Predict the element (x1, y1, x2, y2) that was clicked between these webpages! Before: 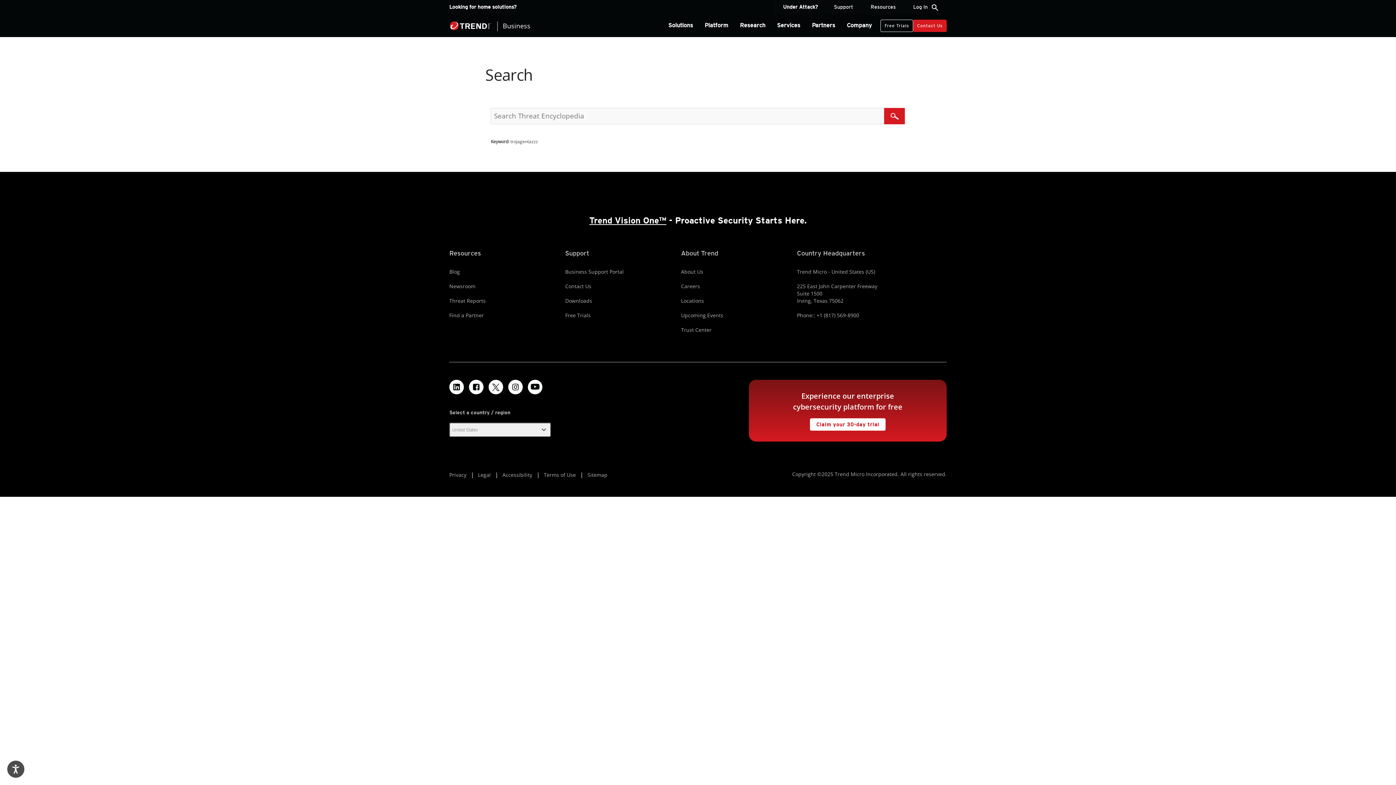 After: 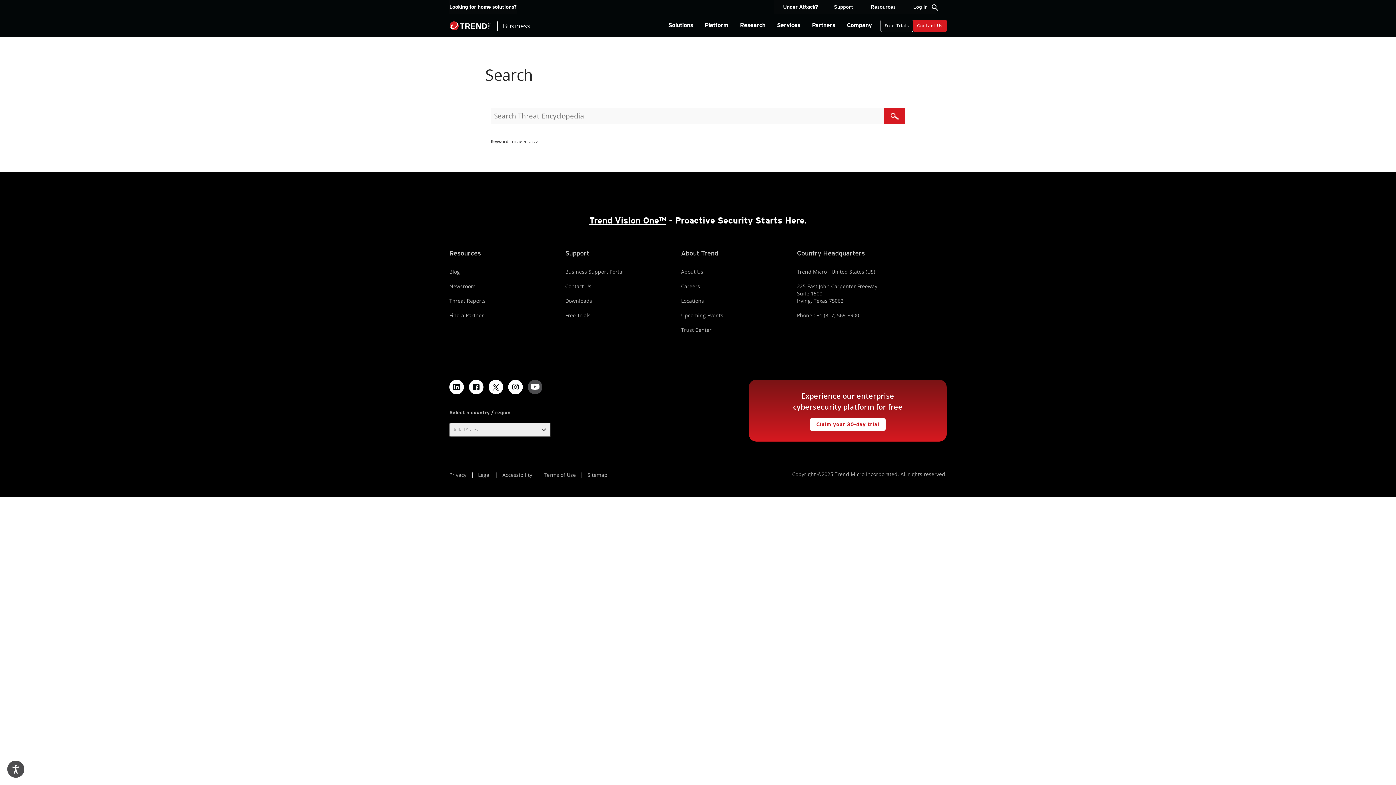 Action: bbox: (528, 380, 542, 394) label: youtube TrendMicroInc